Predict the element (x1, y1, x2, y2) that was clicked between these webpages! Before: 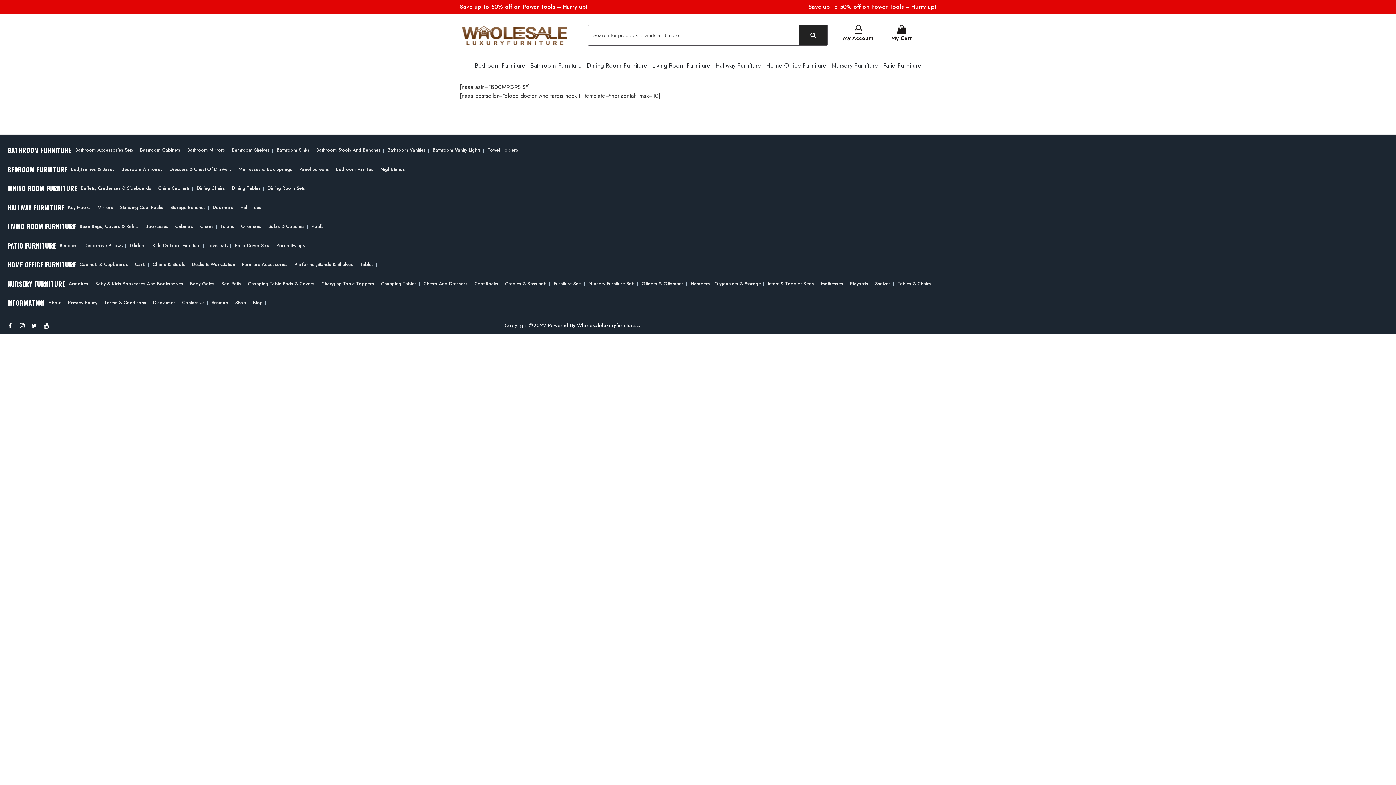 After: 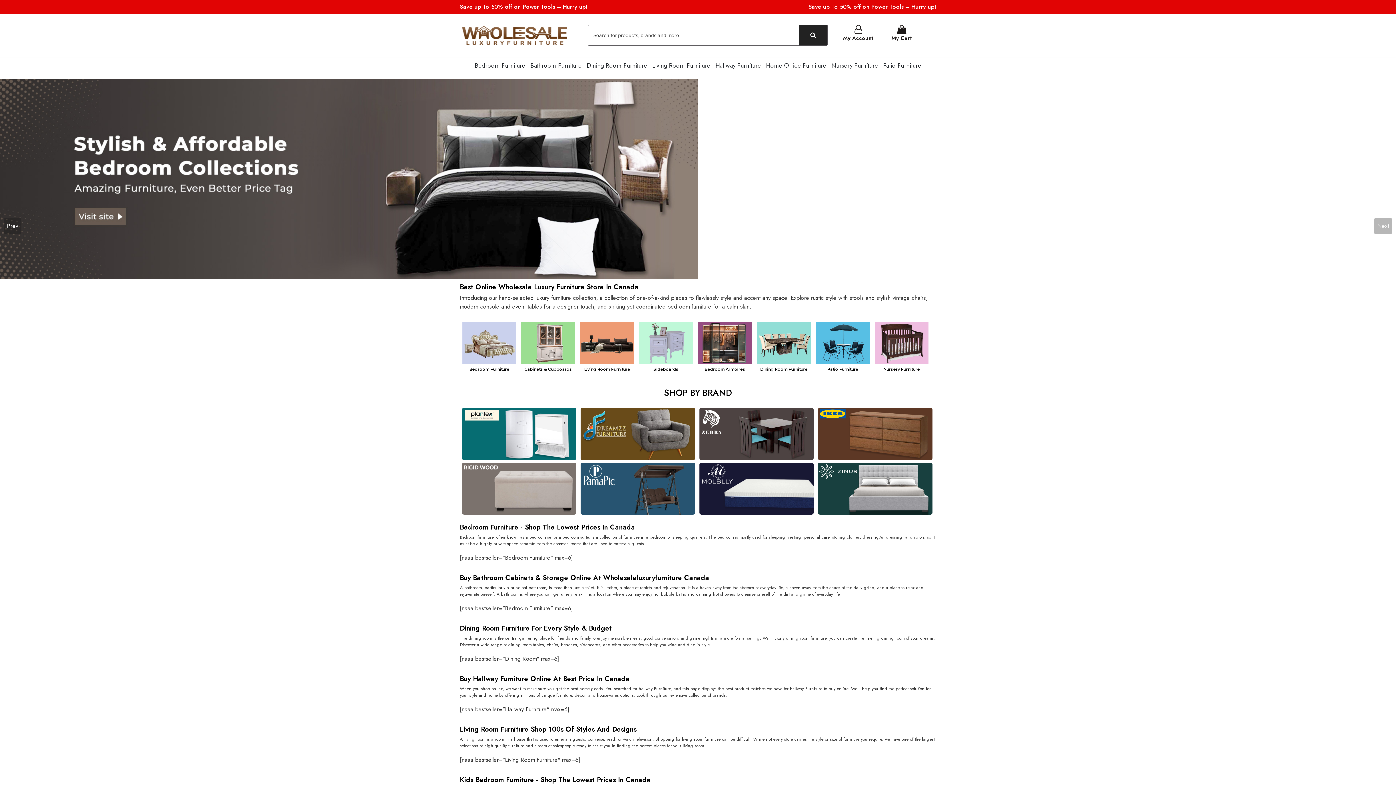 Action: bbox: (504, 321, 642, 329) label: Copyright ©2022 Powered By Wholesaleluxuryfurniture.ca